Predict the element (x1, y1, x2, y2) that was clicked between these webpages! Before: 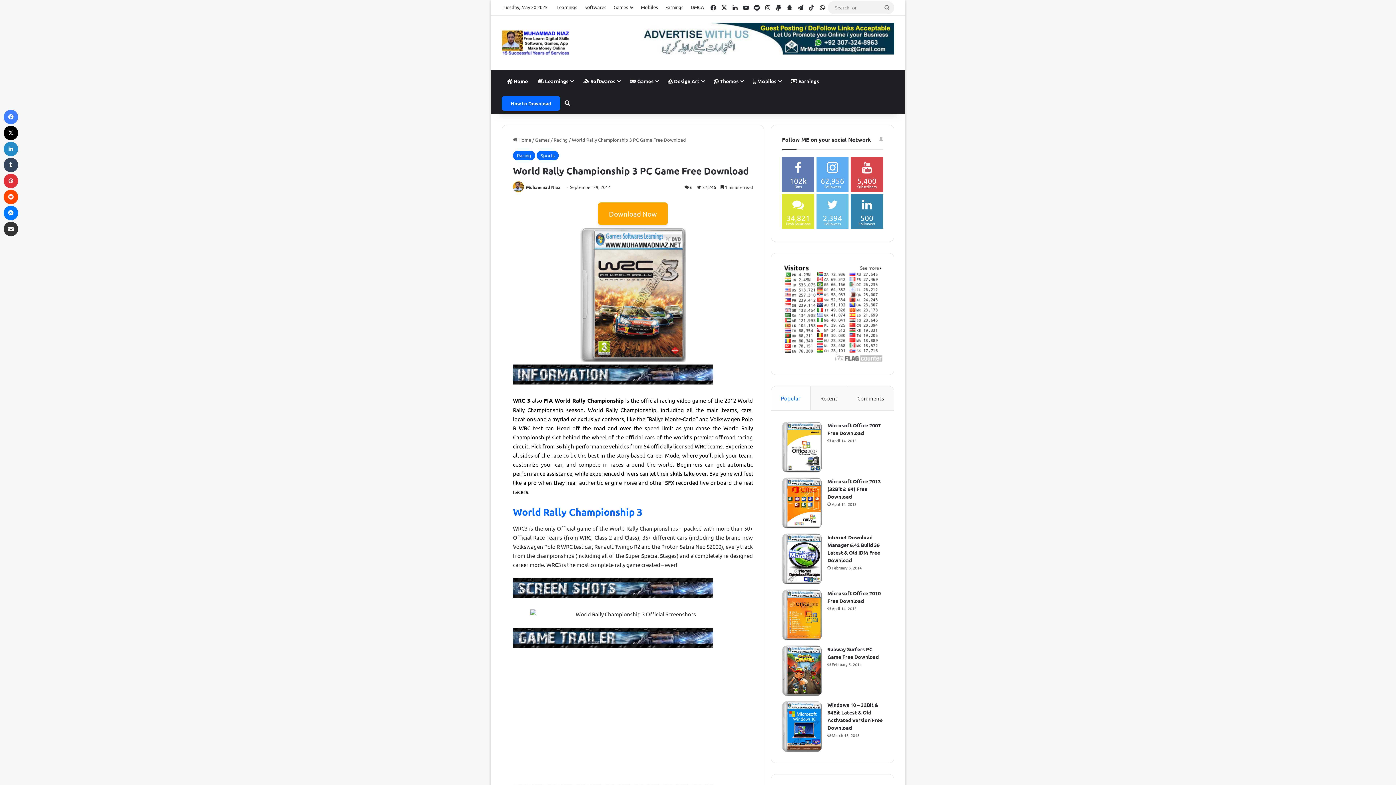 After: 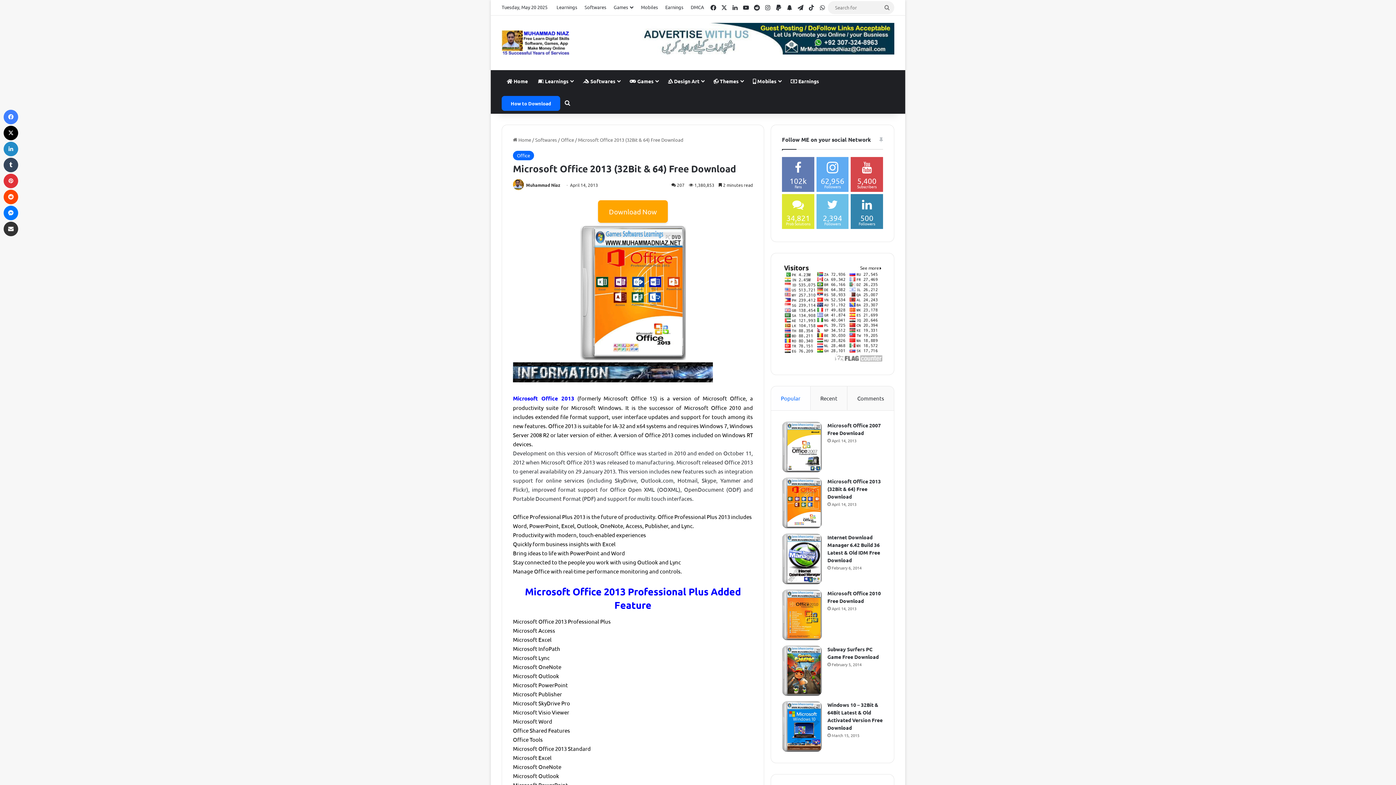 Action: bbox: (782, 477, 822, 528) label: Microsoft Office 2013 (32Bit & 64) Free Download